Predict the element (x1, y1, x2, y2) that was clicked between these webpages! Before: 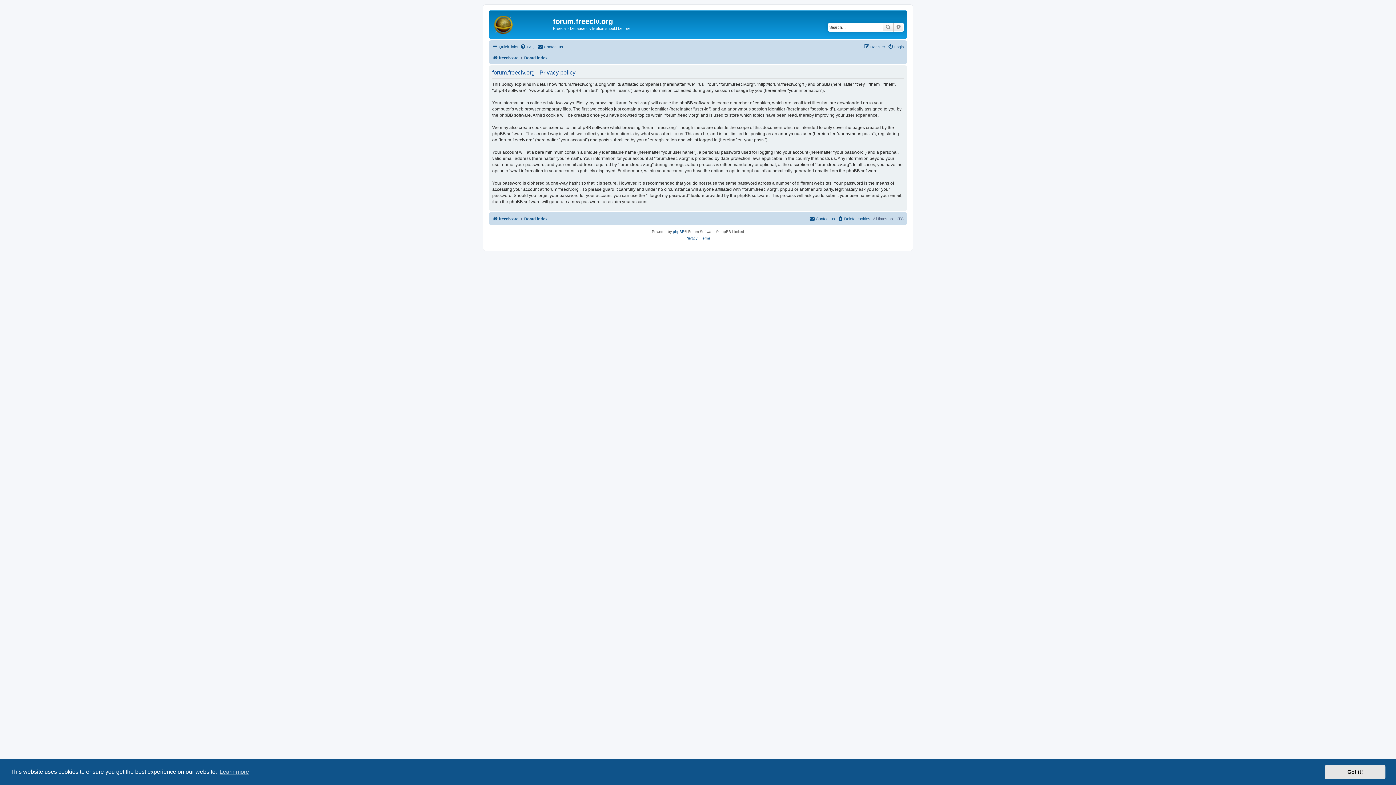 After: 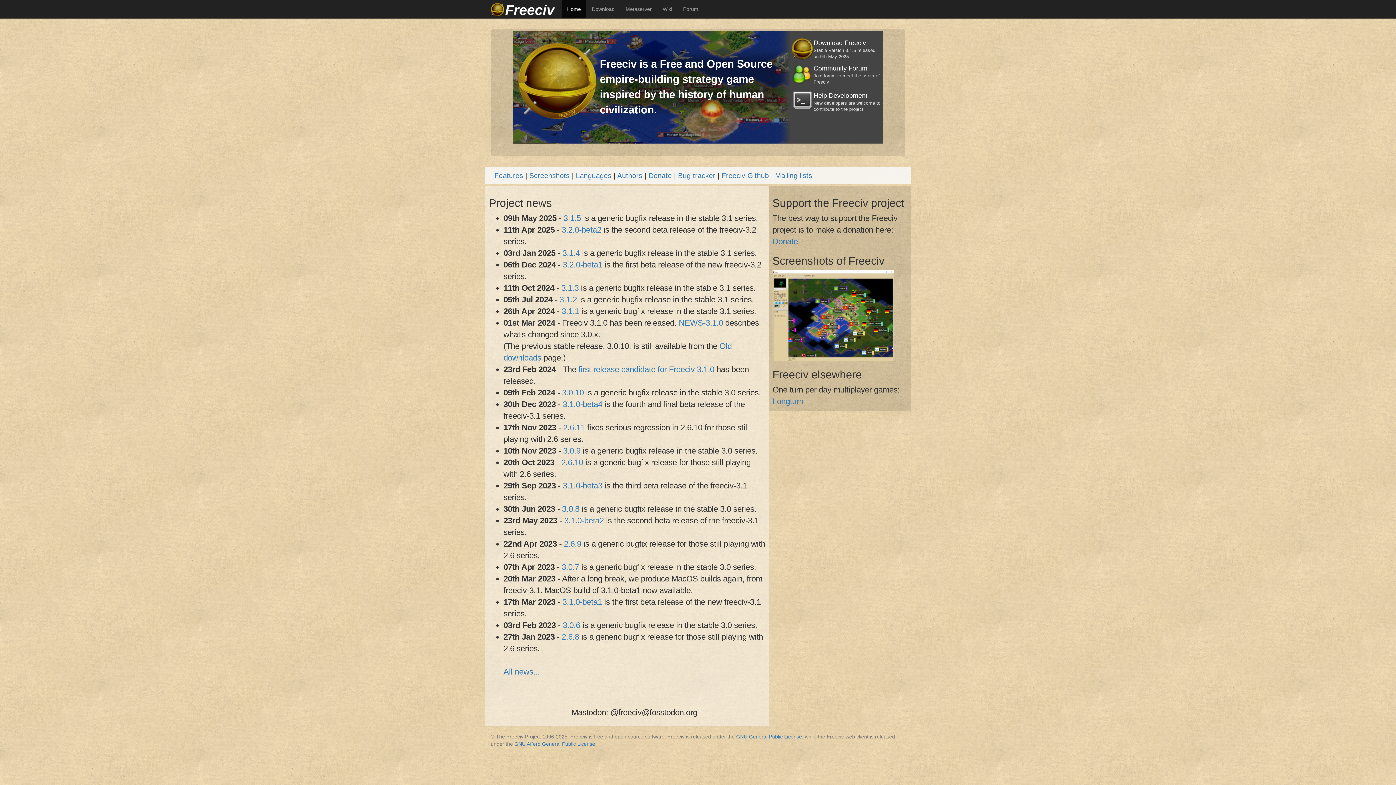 Action: bbox: (492, 53, 518, 62) label: freeciv.org